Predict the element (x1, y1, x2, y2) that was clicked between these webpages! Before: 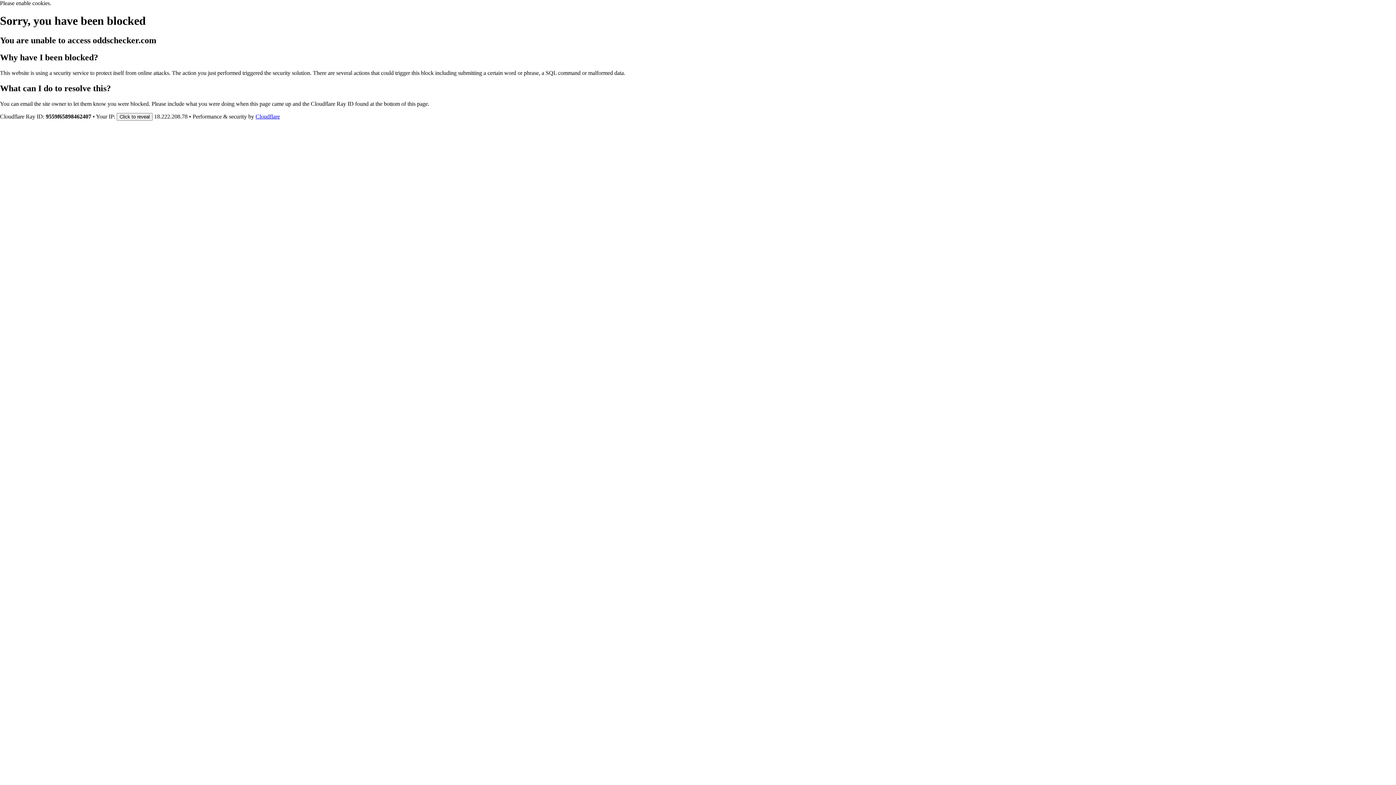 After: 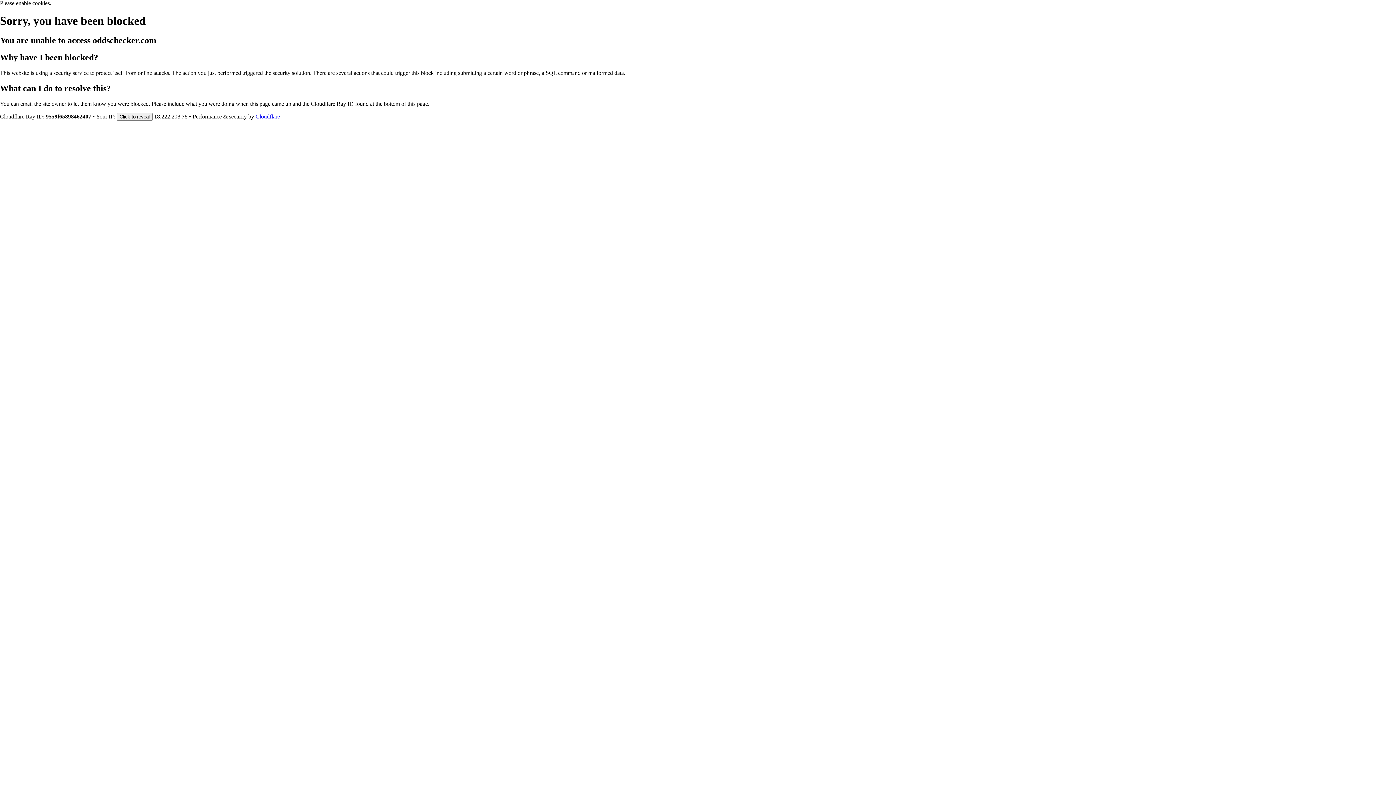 Action: bbox: (255, 113, 280, 119) label: Cloudflare